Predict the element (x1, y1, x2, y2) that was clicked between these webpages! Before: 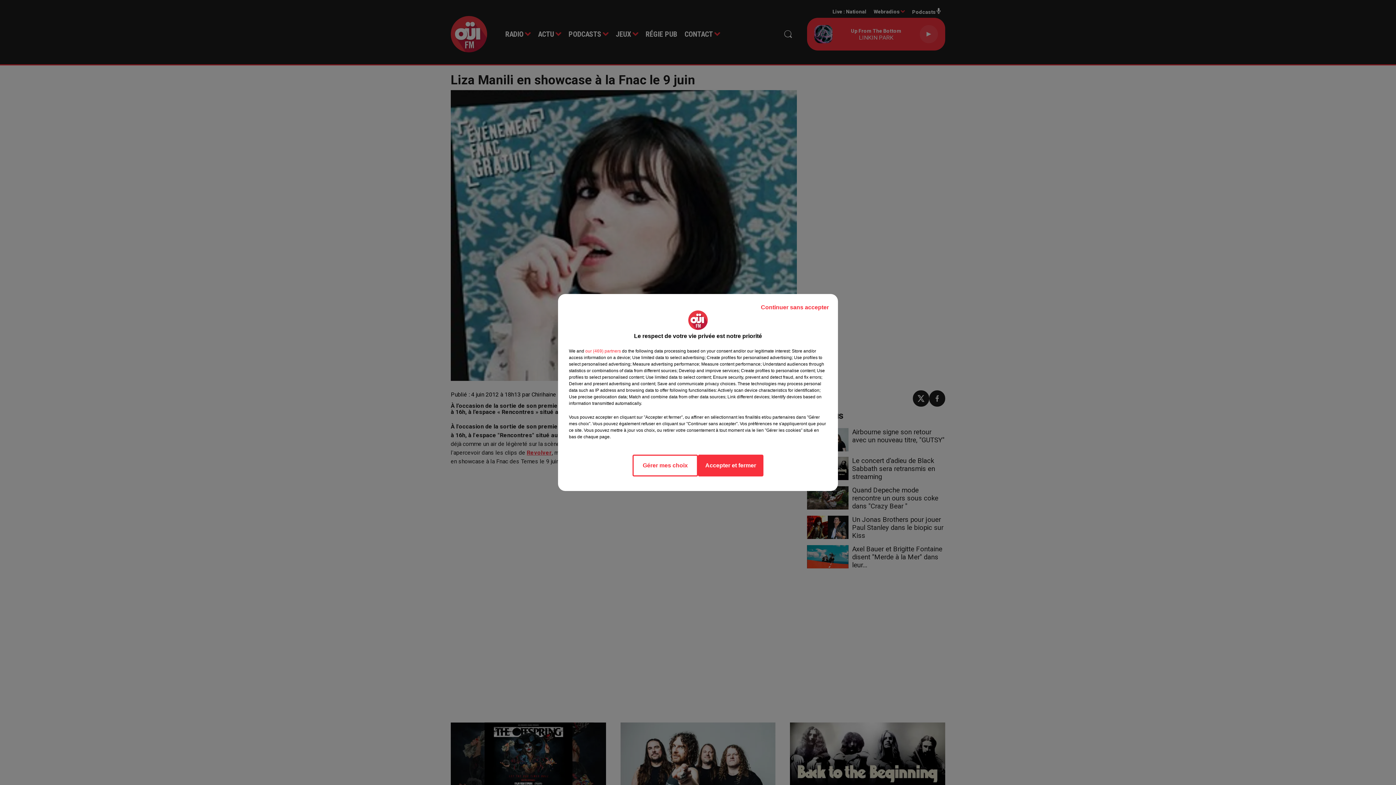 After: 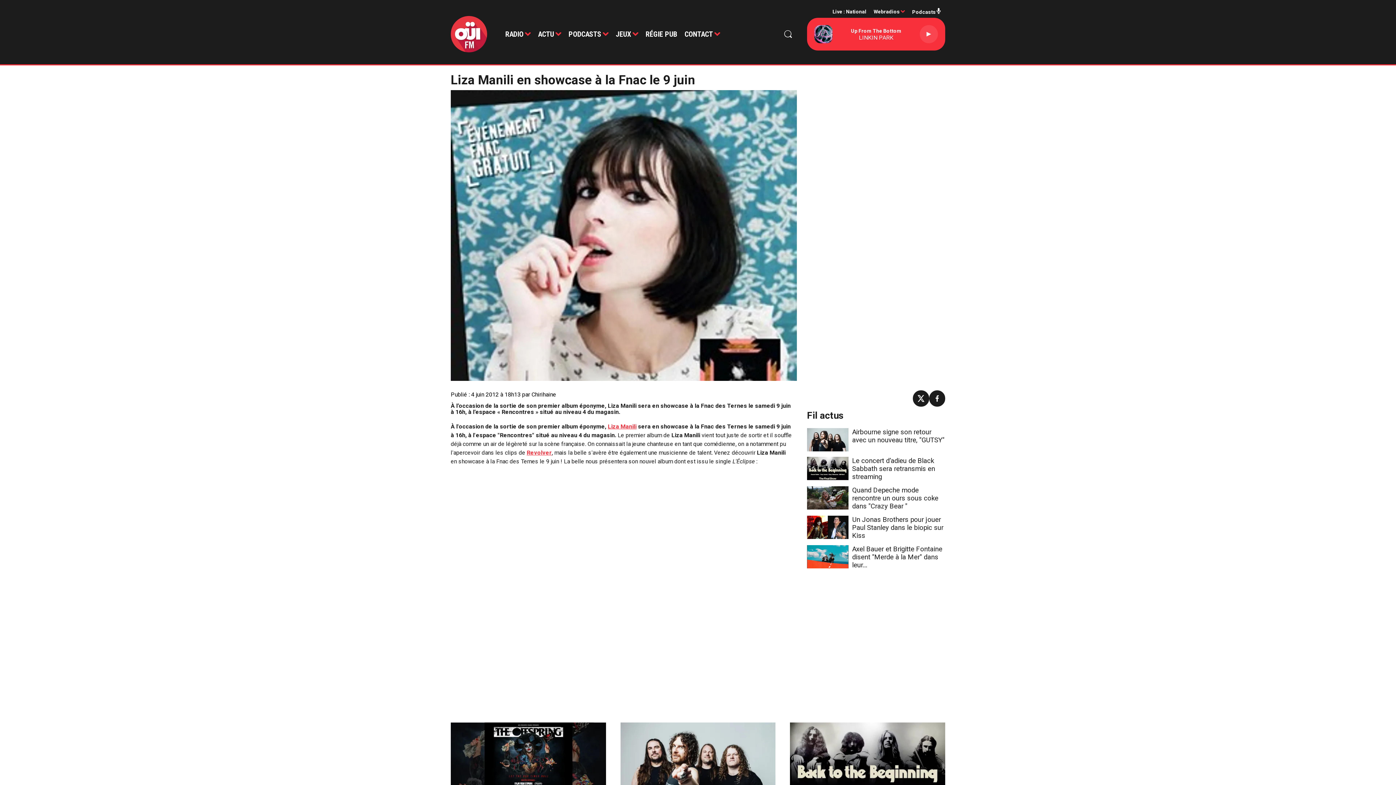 Action: bbox: (755, 297, 834, 317) label: Continuer sans accepter